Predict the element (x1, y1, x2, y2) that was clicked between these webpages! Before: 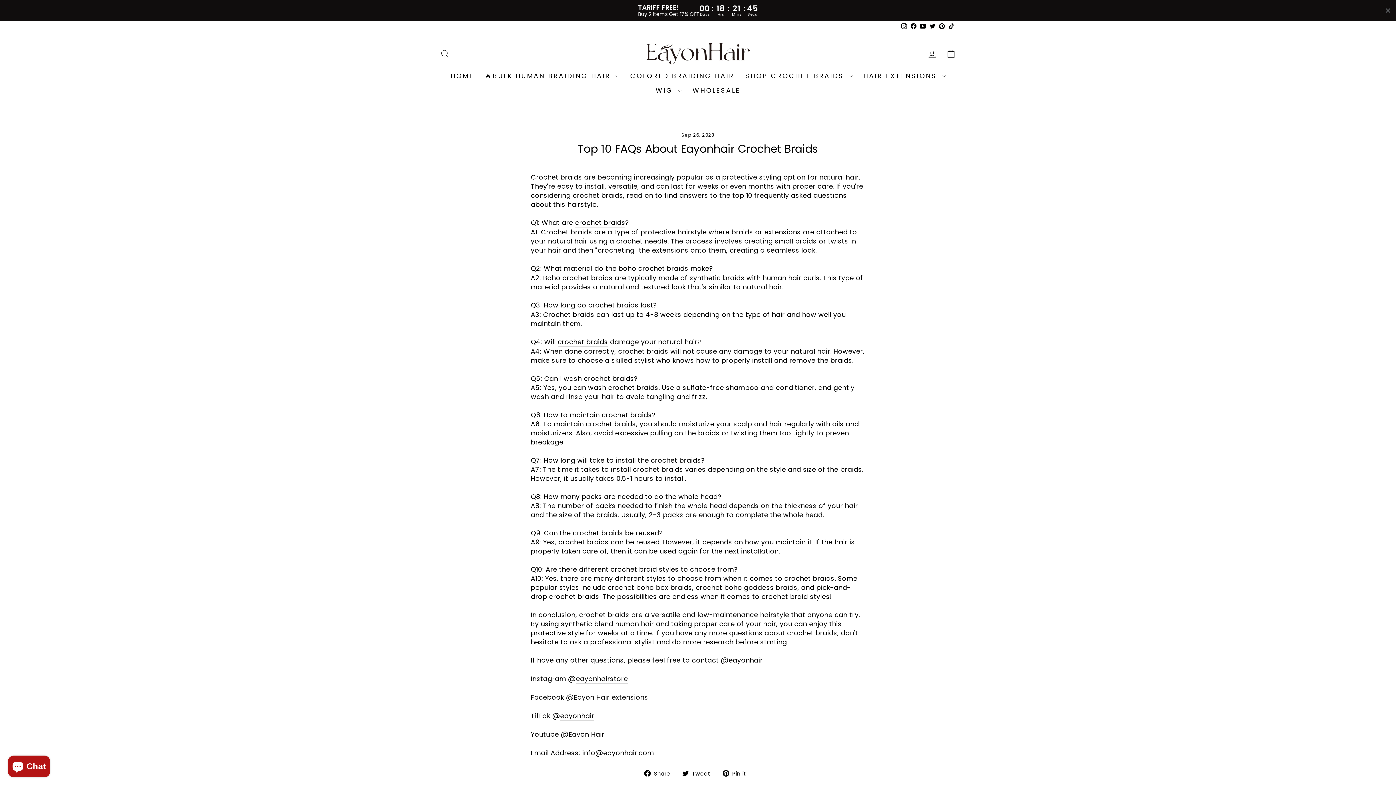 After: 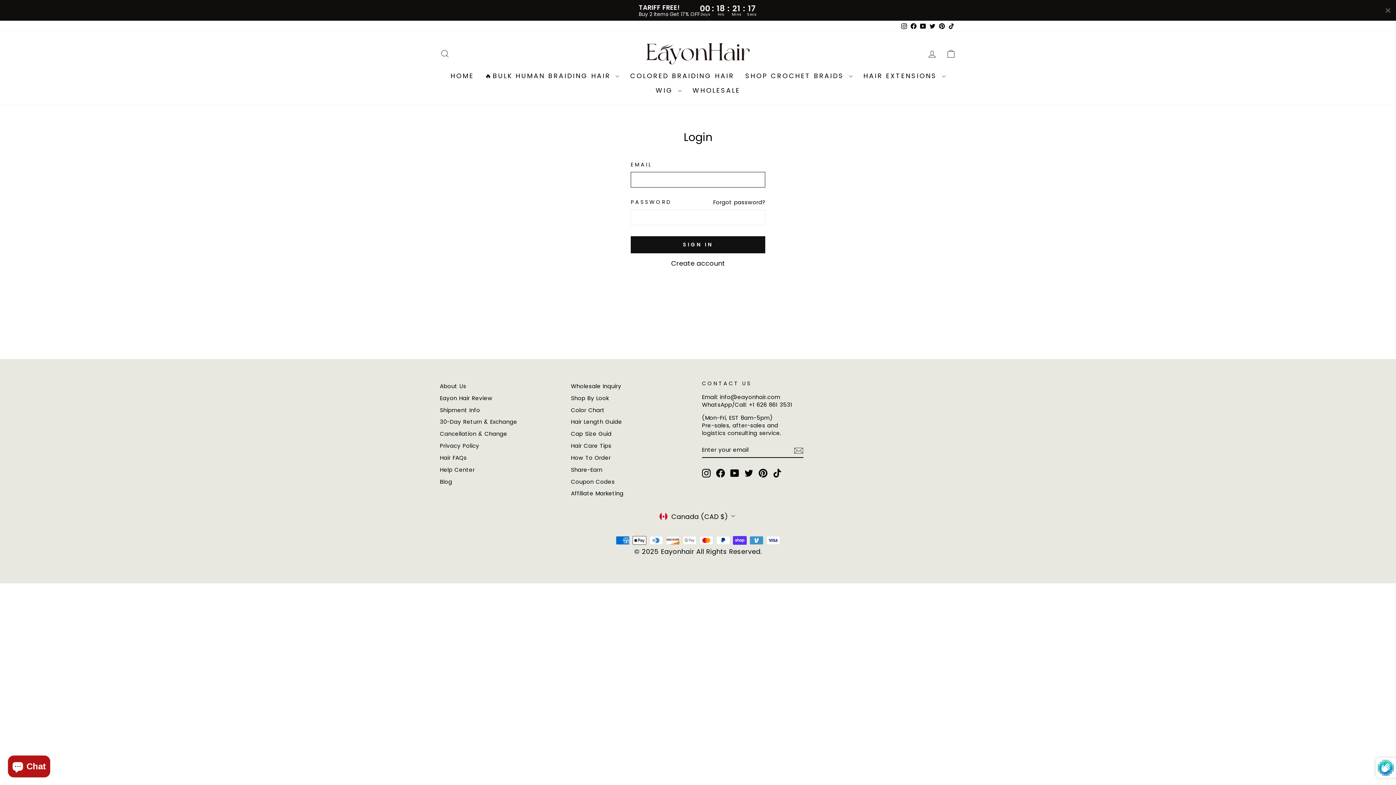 Action: bbox: (922, 45, 941, 61) label: LOG IN